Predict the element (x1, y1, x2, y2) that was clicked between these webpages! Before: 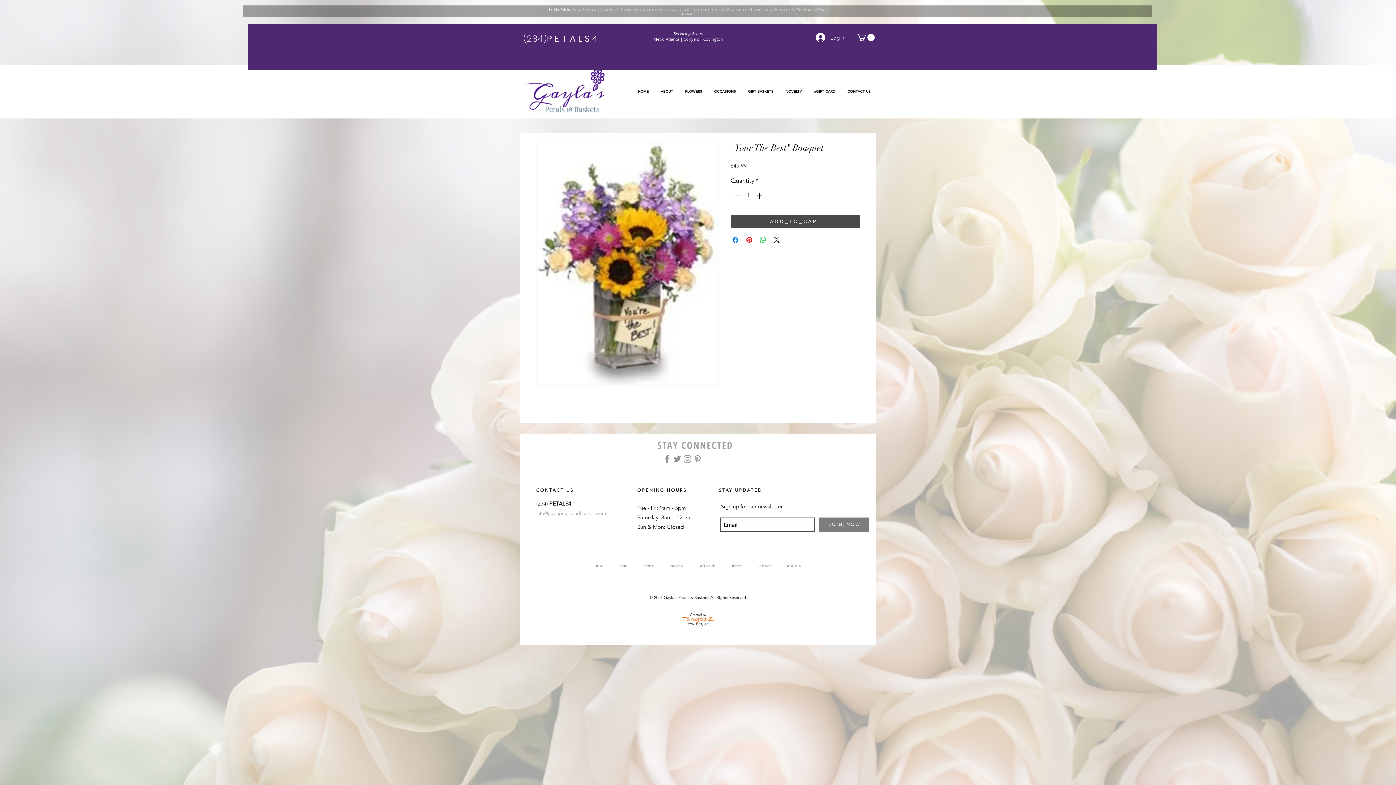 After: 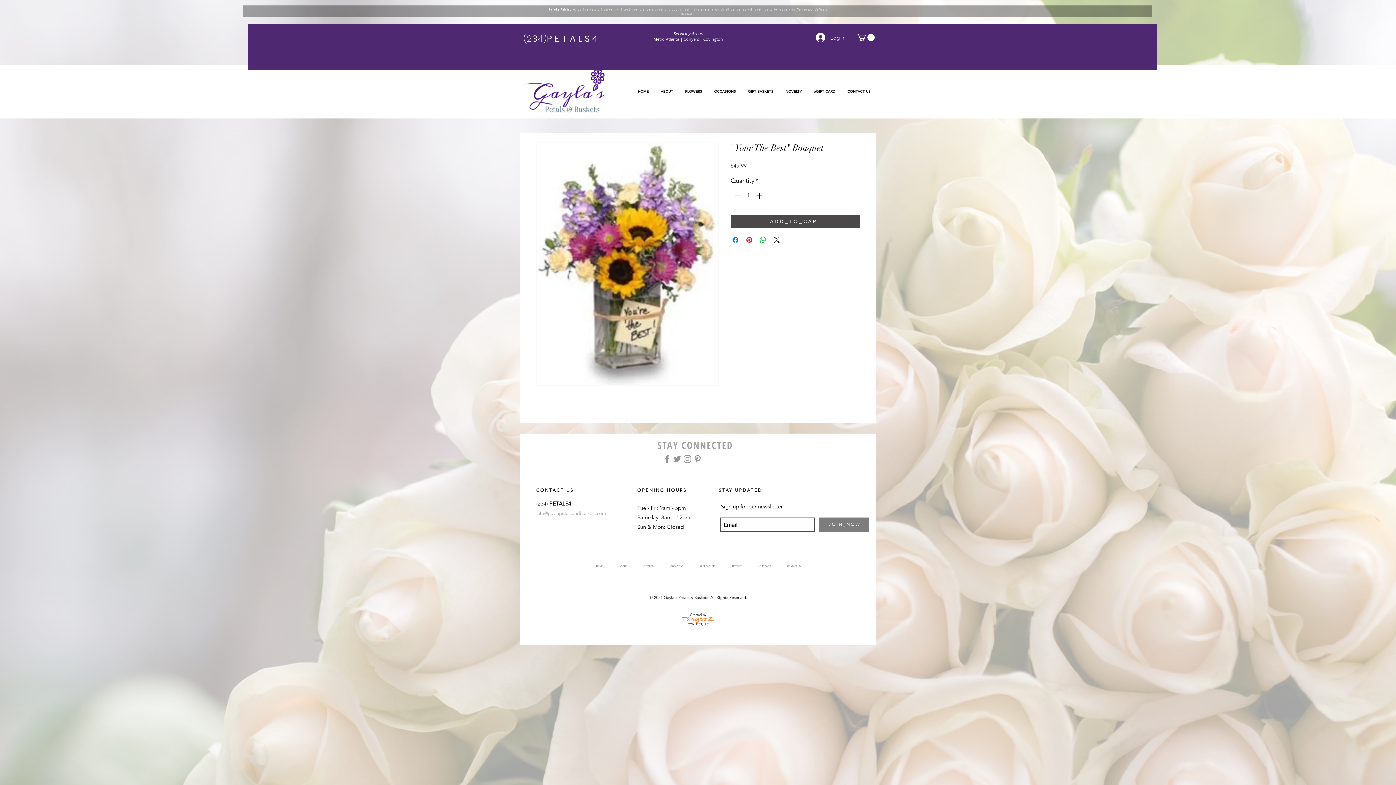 Action: bbox: (662, 454, 672, 464)